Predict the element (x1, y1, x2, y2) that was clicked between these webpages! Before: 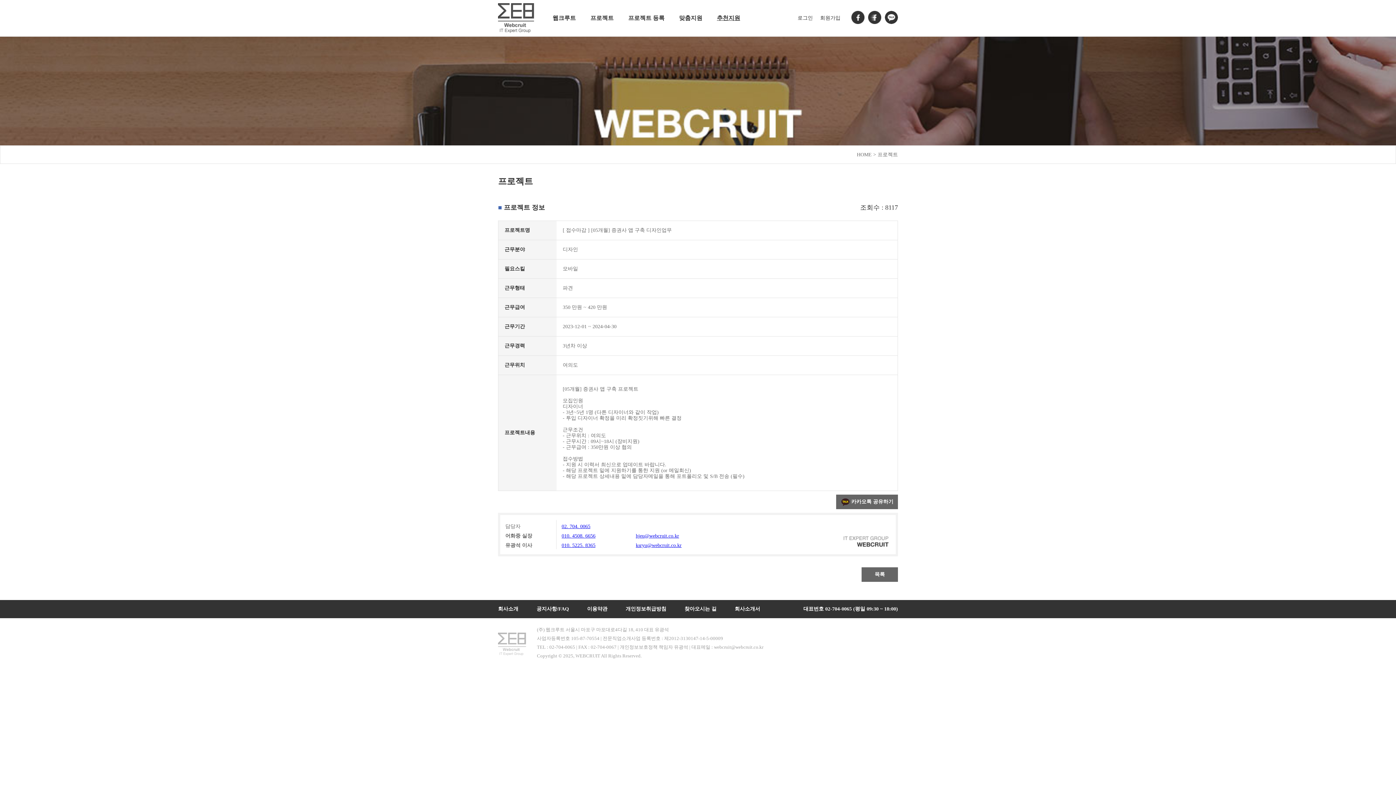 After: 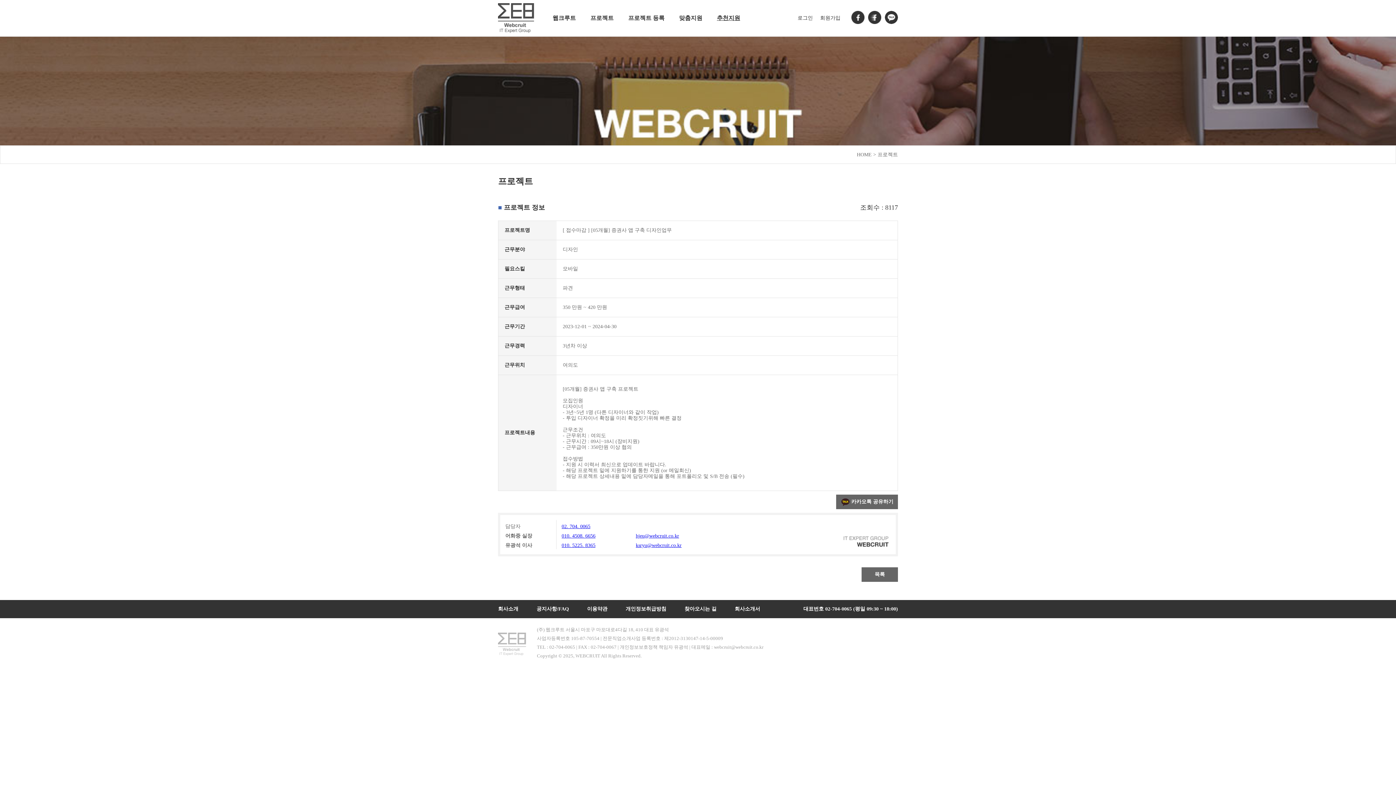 Action: label: 010. 5225. 8365 bbox: (561, 542, 595, 548)